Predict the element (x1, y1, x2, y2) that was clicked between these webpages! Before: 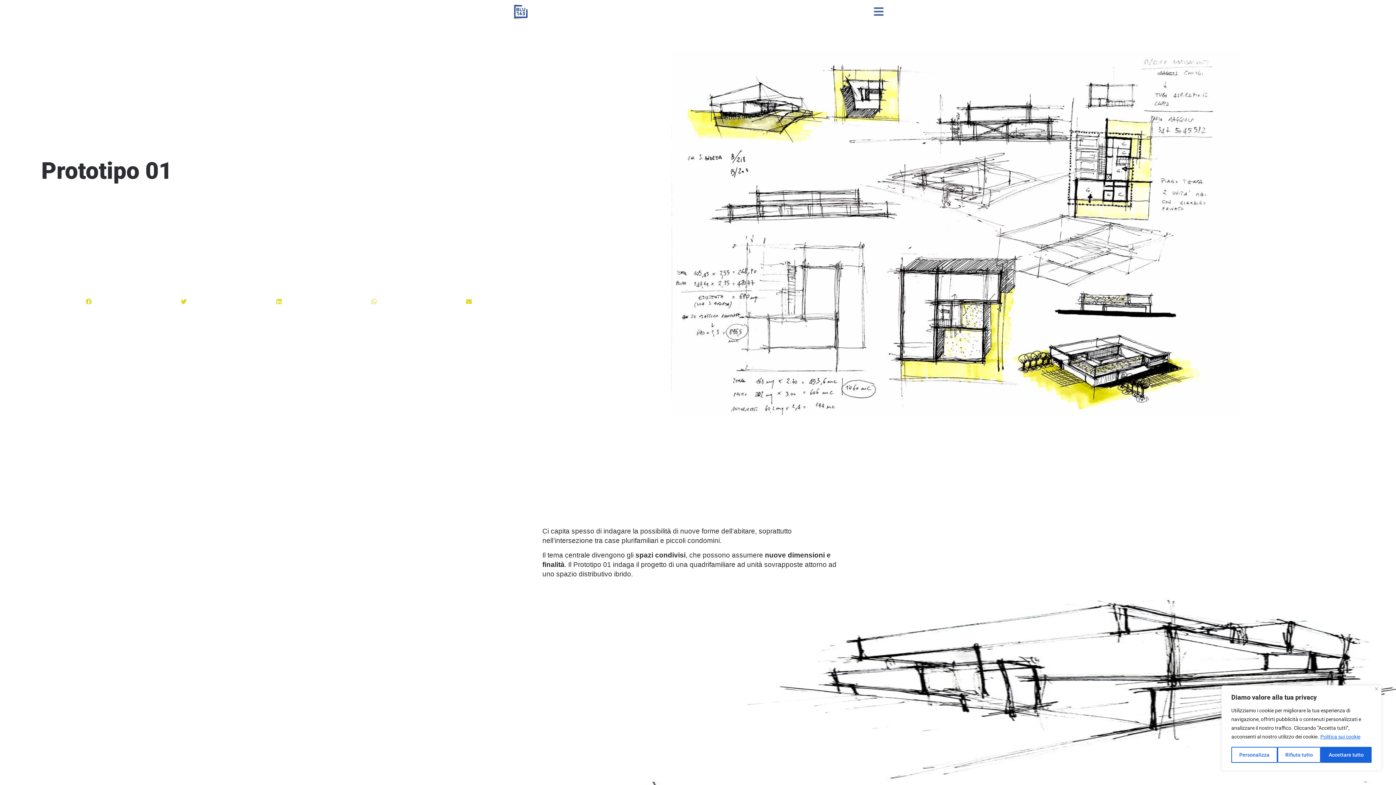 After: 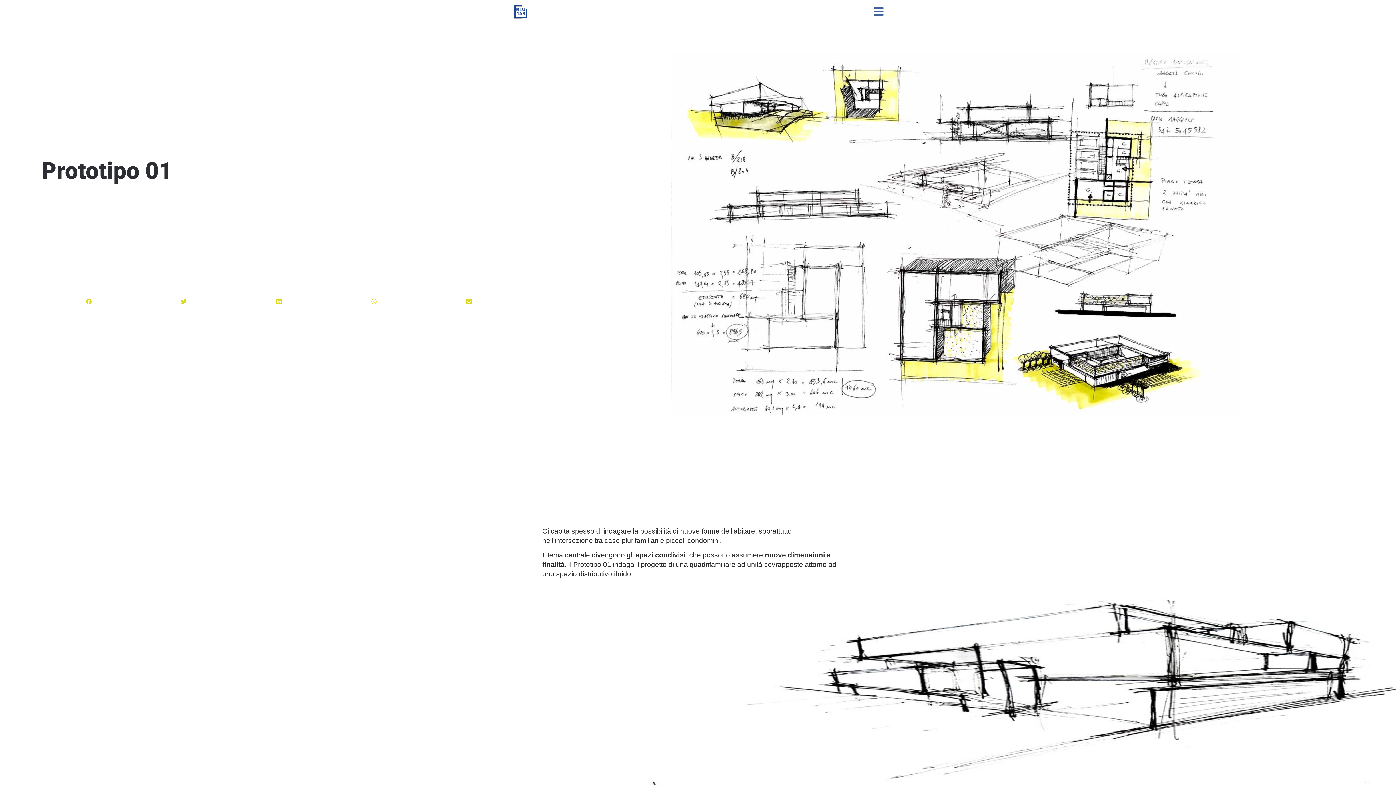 Action: bbox: (1277, 747, 1321, 763) label: Rifiuta tutto